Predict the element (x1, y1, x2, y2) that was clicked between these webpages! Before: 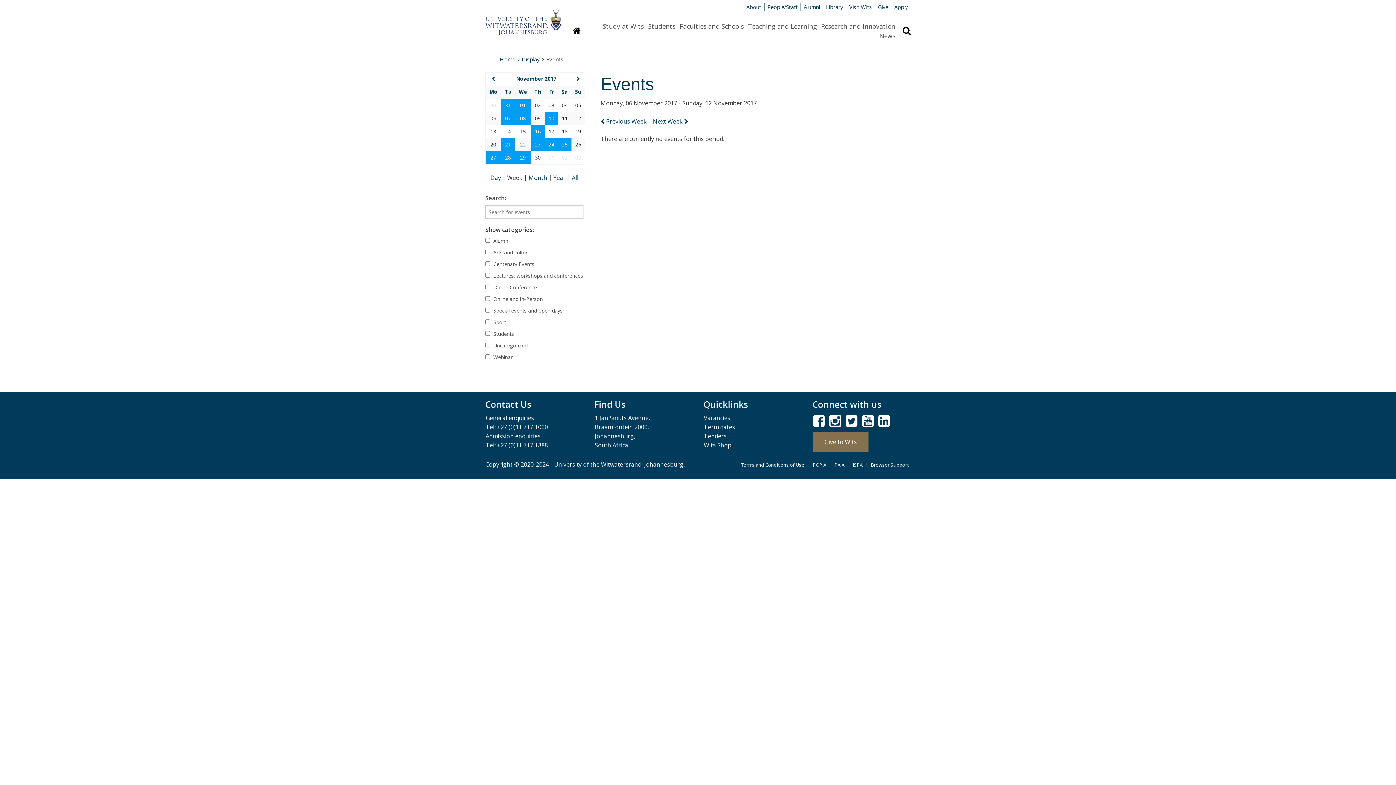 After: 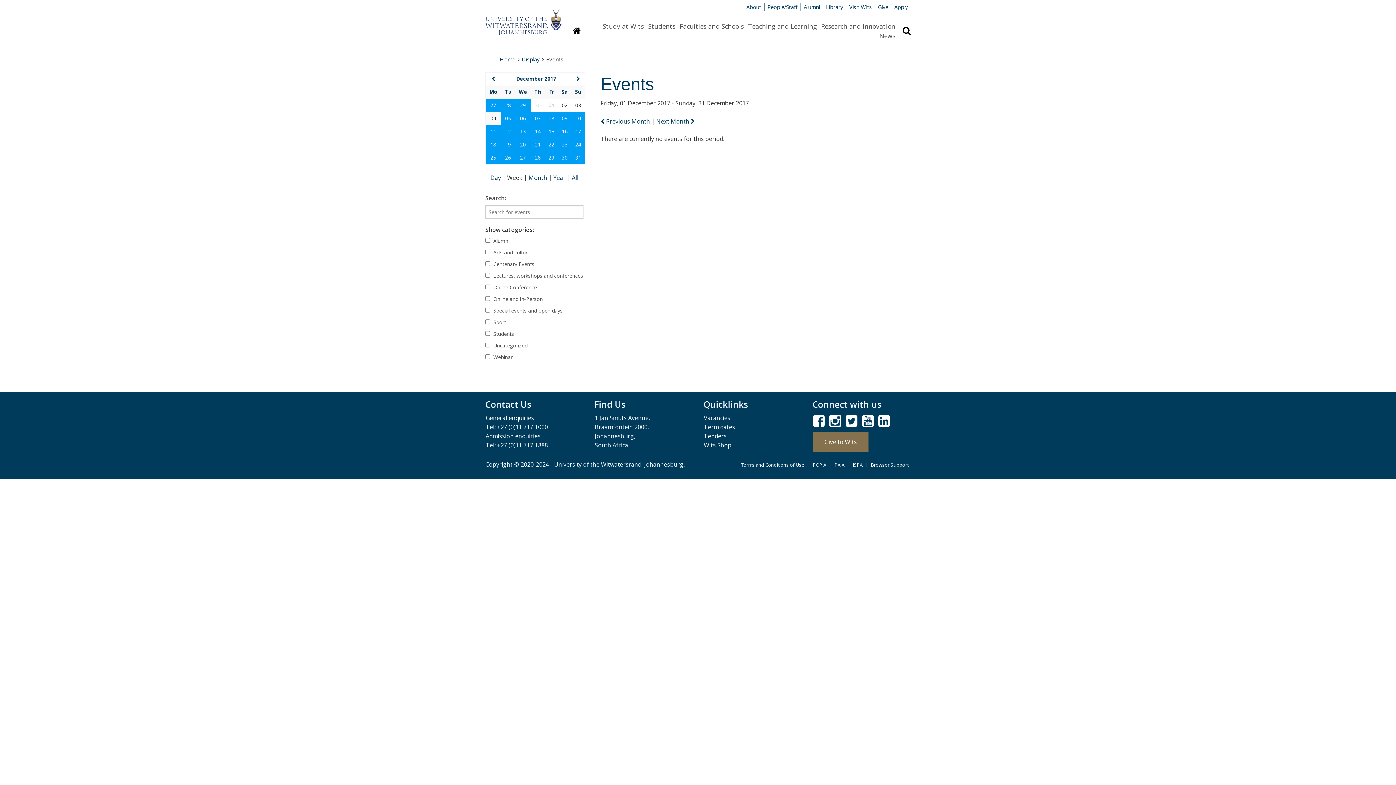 Action: bbox: (576, 75, 580, 82)